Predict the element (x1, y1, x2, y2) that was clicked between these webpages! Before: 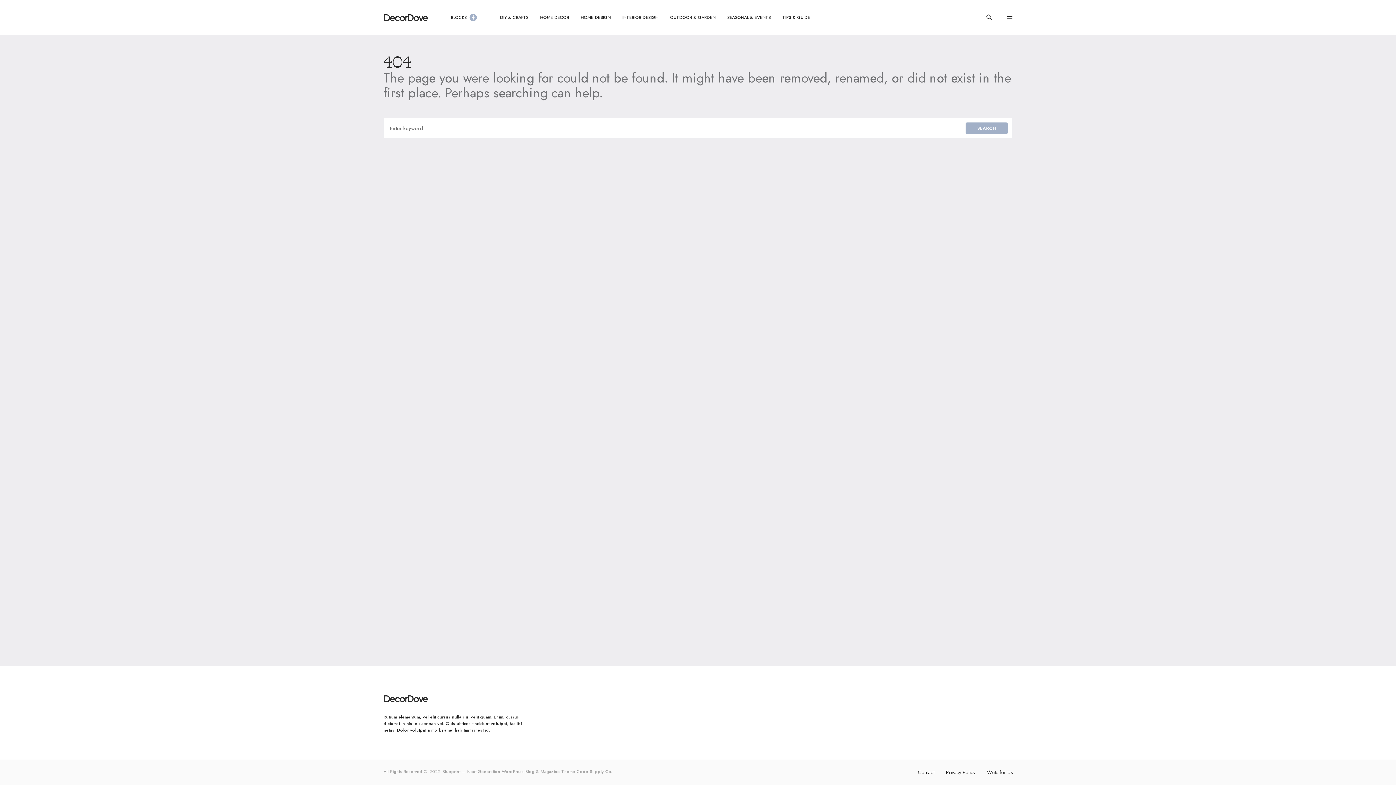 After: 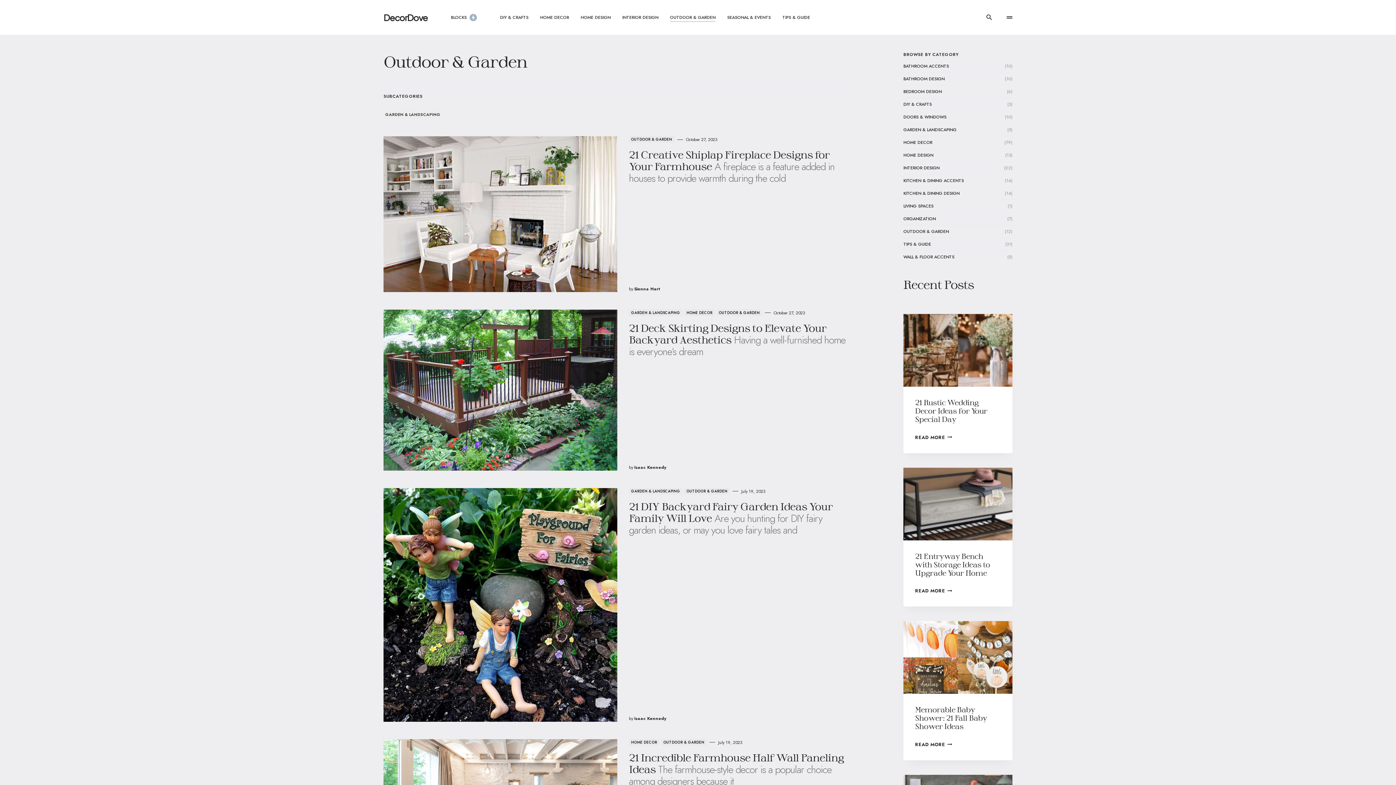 Action: bbox: (670, 0, 715, 34) label: OUTDOOR & GARDEN